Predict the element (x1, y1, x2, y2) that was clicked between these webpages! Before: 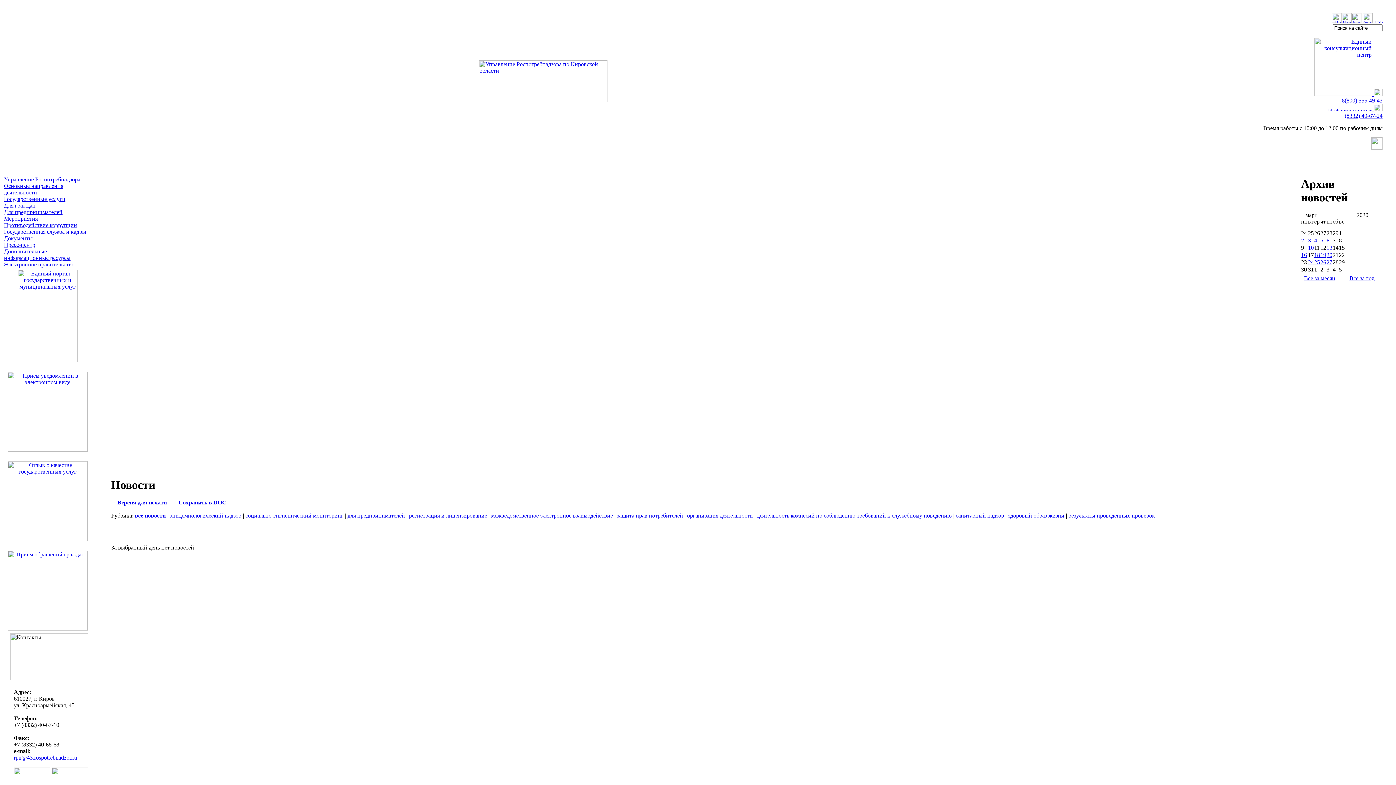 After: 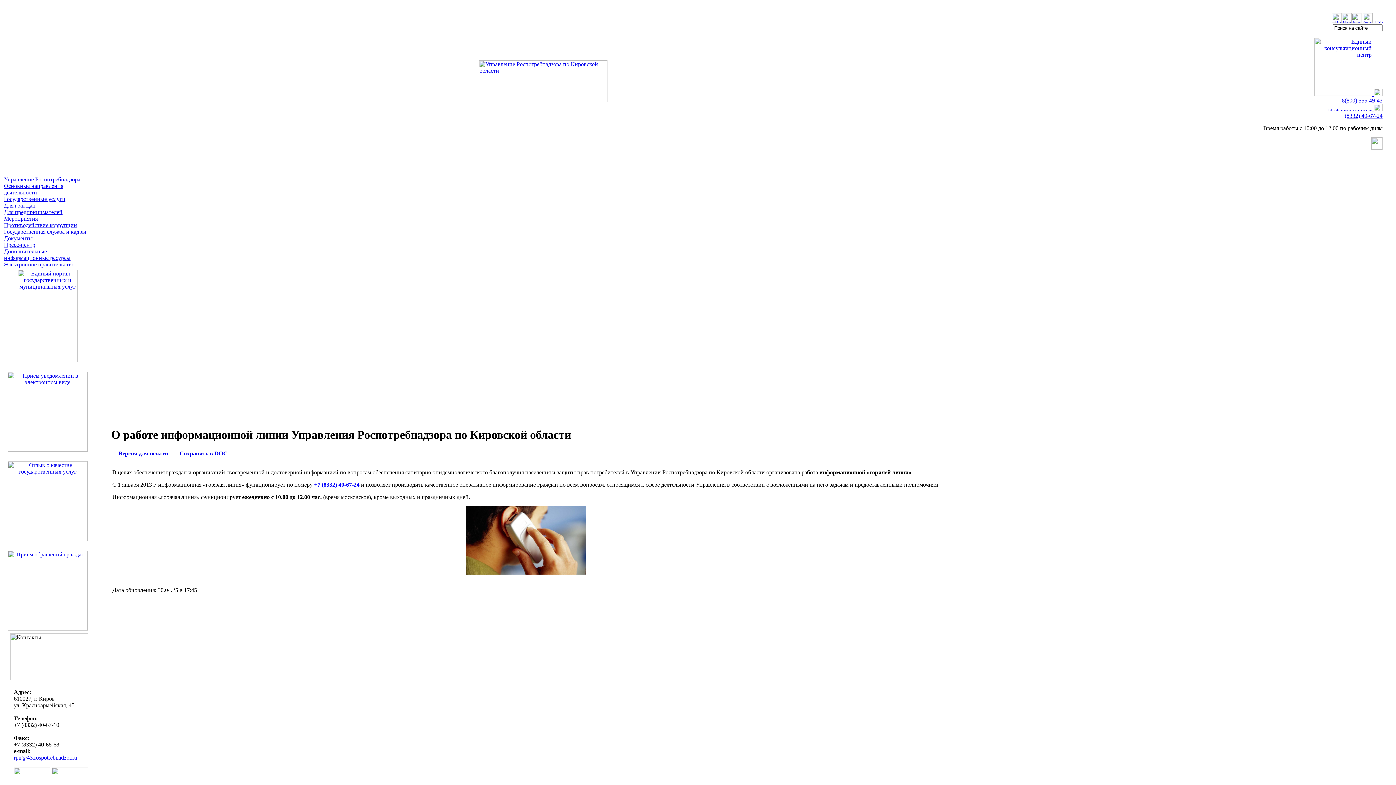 Action: label: (8332) 40-67-24 bbox: (1345, 112, 1382, 118)